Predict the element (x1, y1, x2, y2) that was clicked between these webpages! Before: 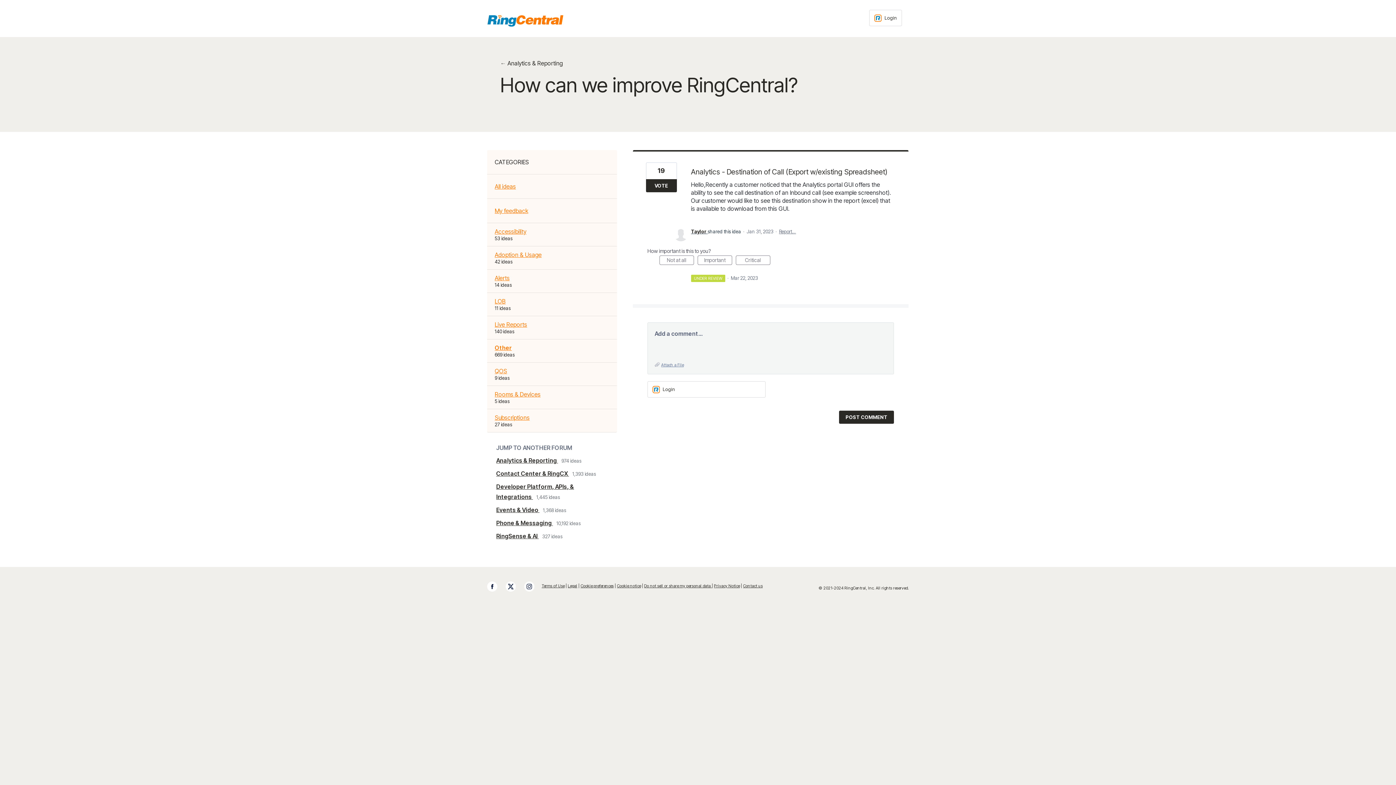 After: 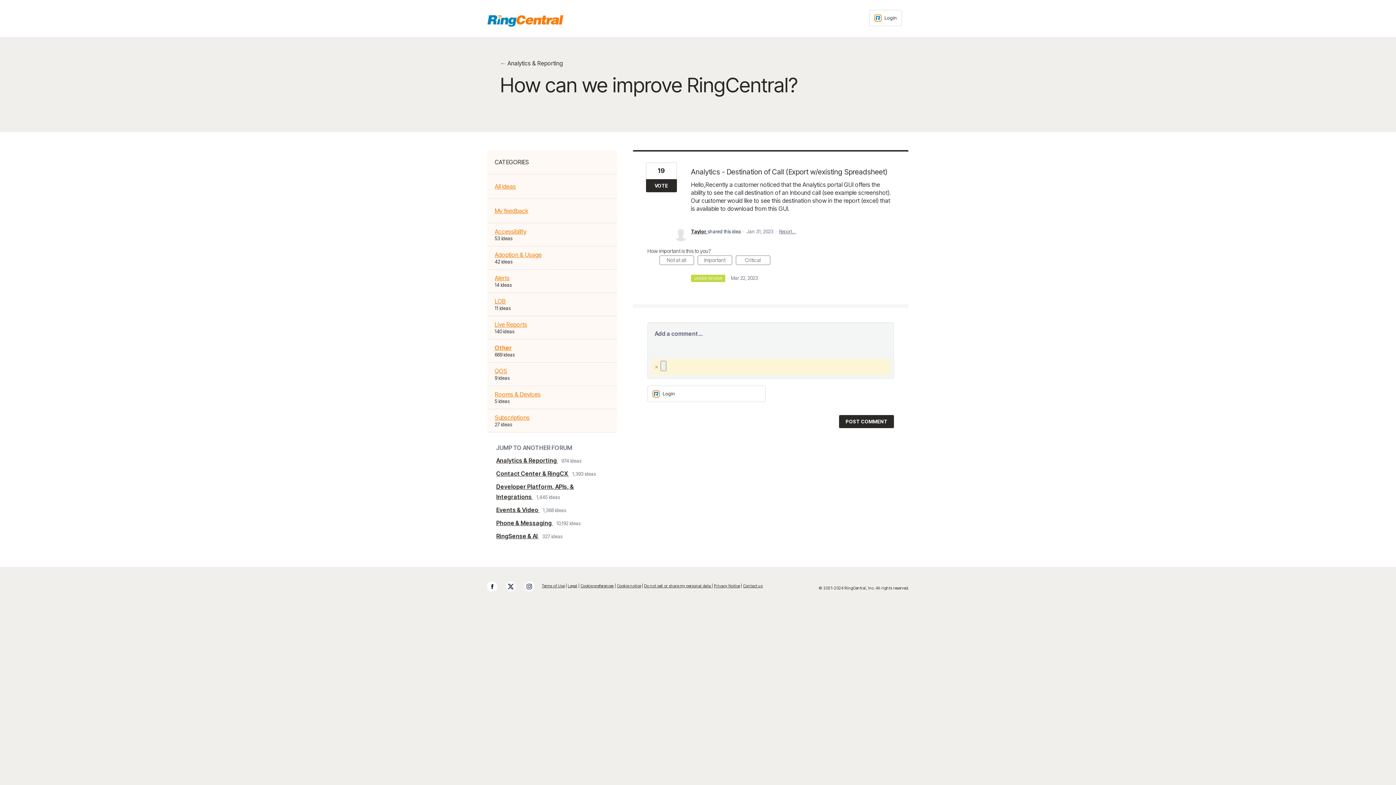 Action: label: Attach a File bbox: (651, 359, 687, 370)